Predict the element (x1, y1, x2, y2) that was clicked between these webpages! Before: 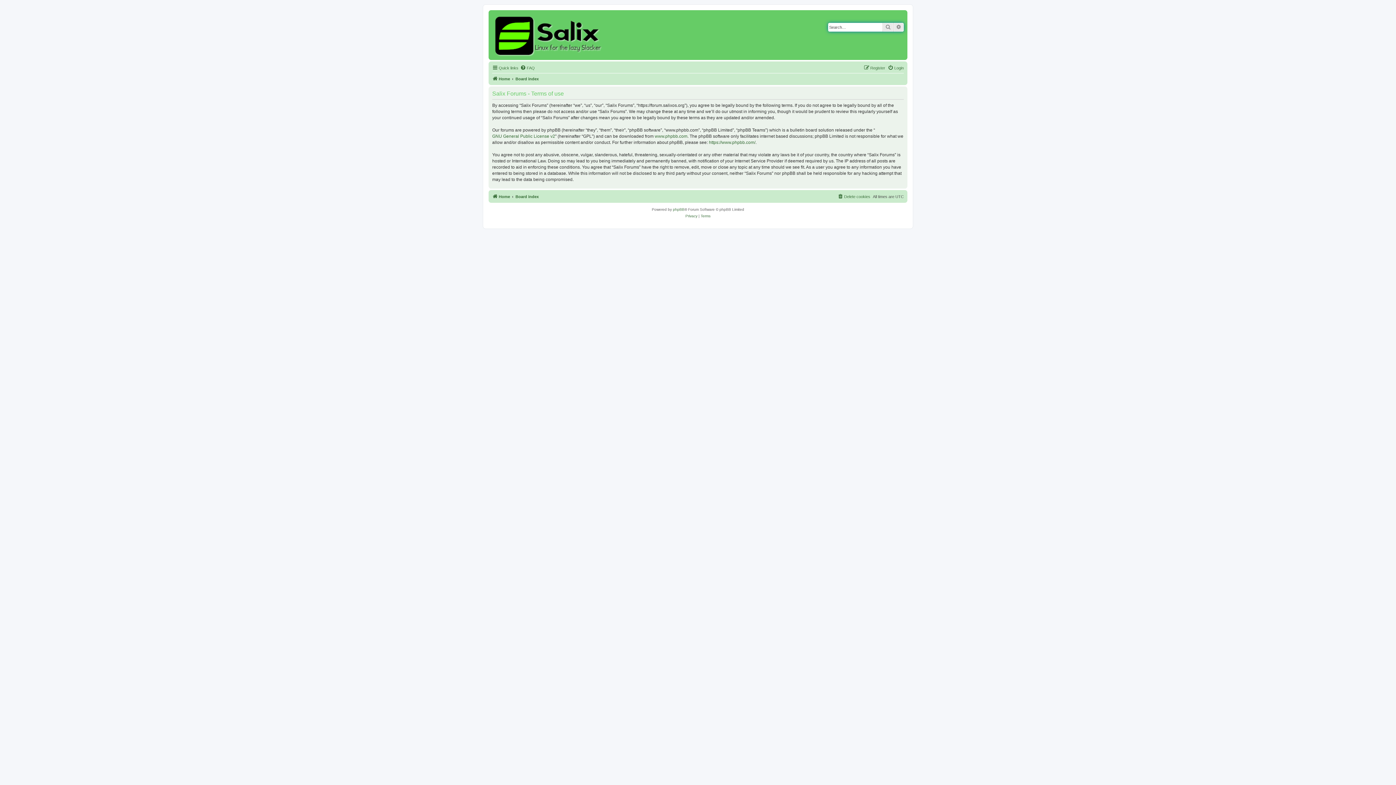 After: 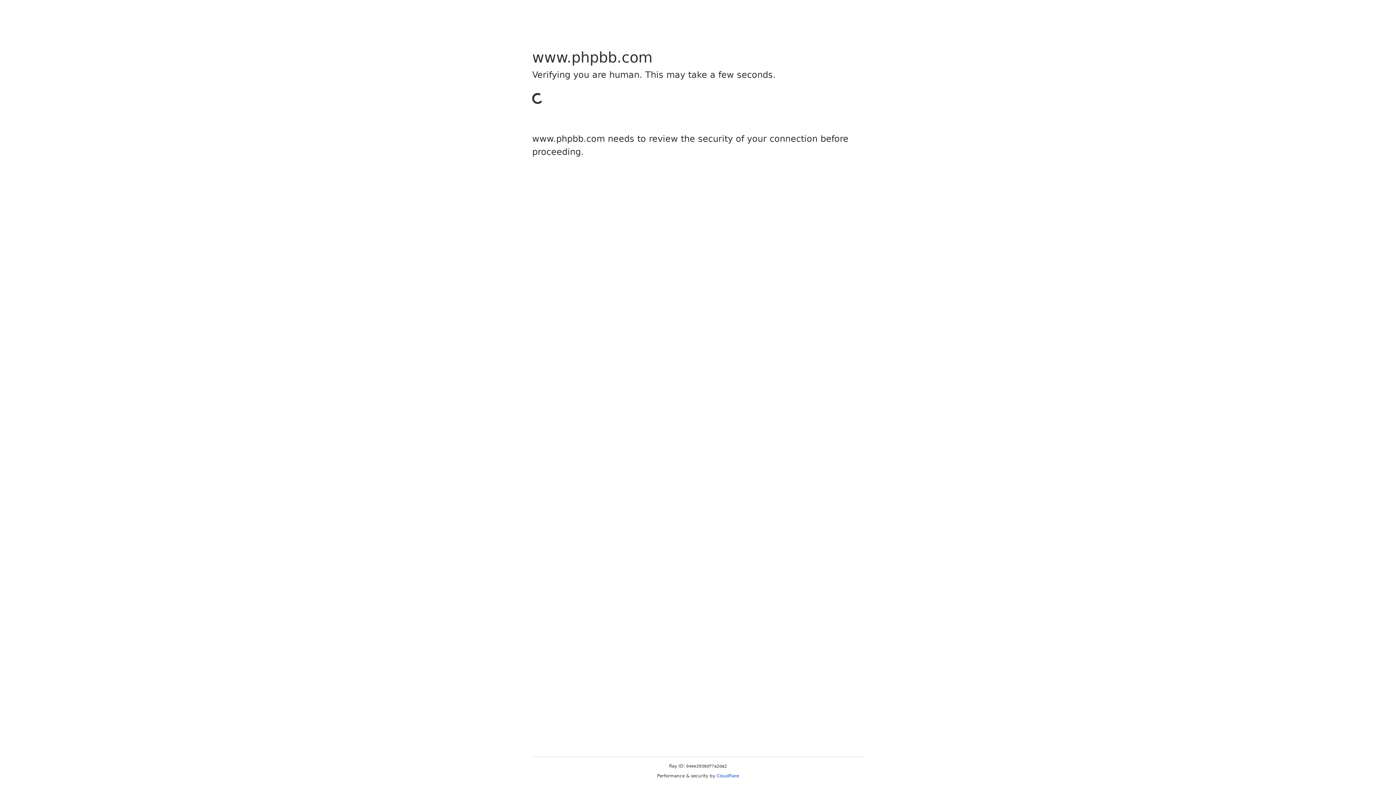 Action: bbox: (709, 139, 755, 145) label: https://www.phpbb.com/